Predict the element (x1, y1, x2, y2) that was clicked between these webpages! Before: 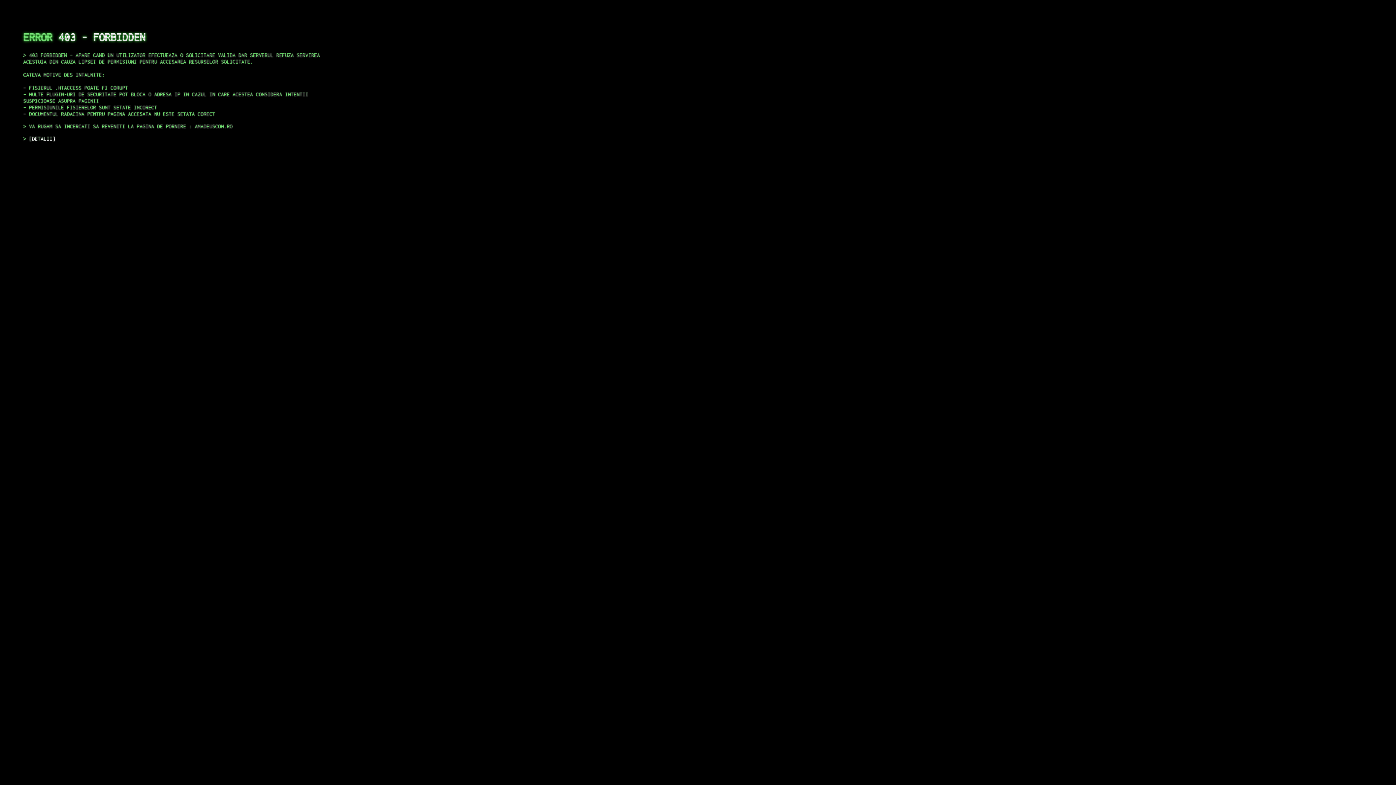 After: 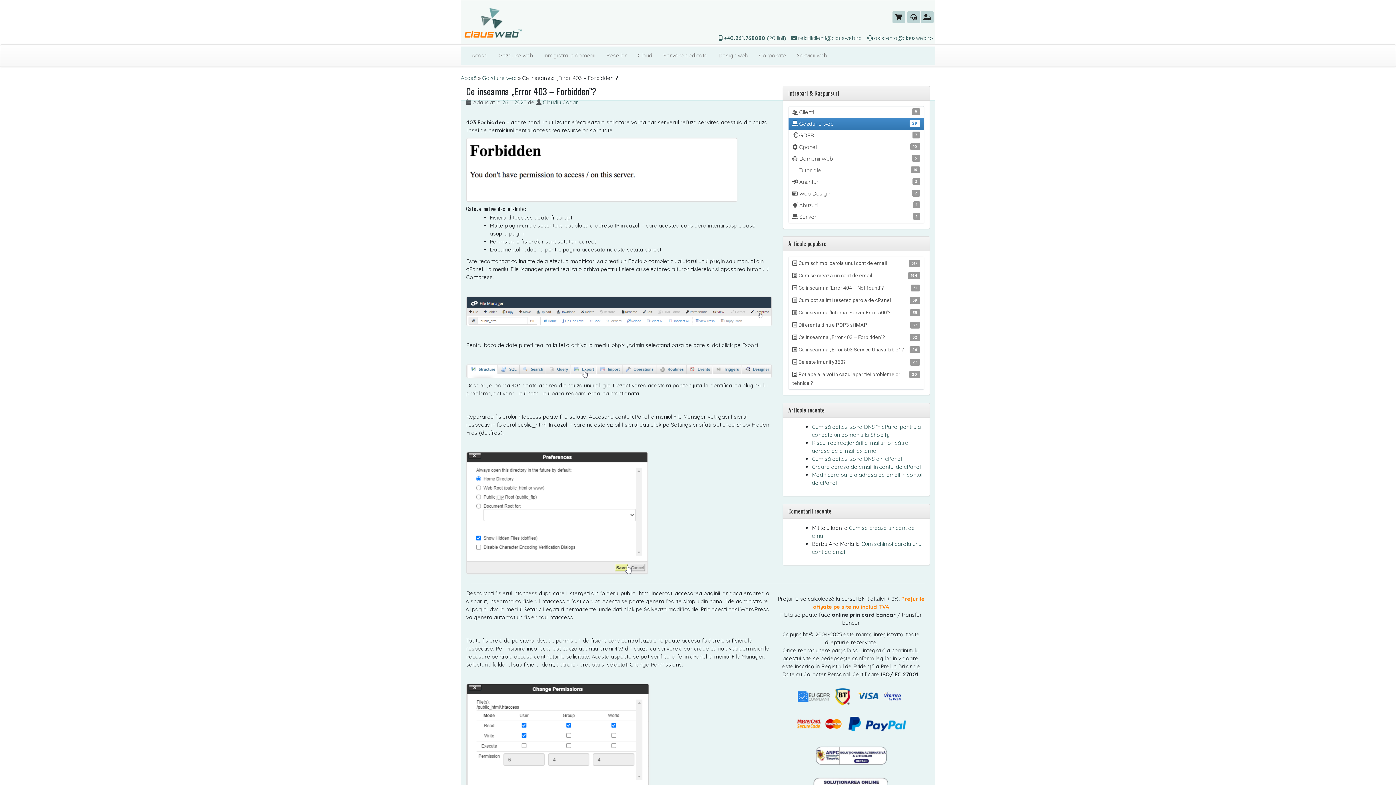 Action: bbox: (29, 135, 55, 141) label: DETALII